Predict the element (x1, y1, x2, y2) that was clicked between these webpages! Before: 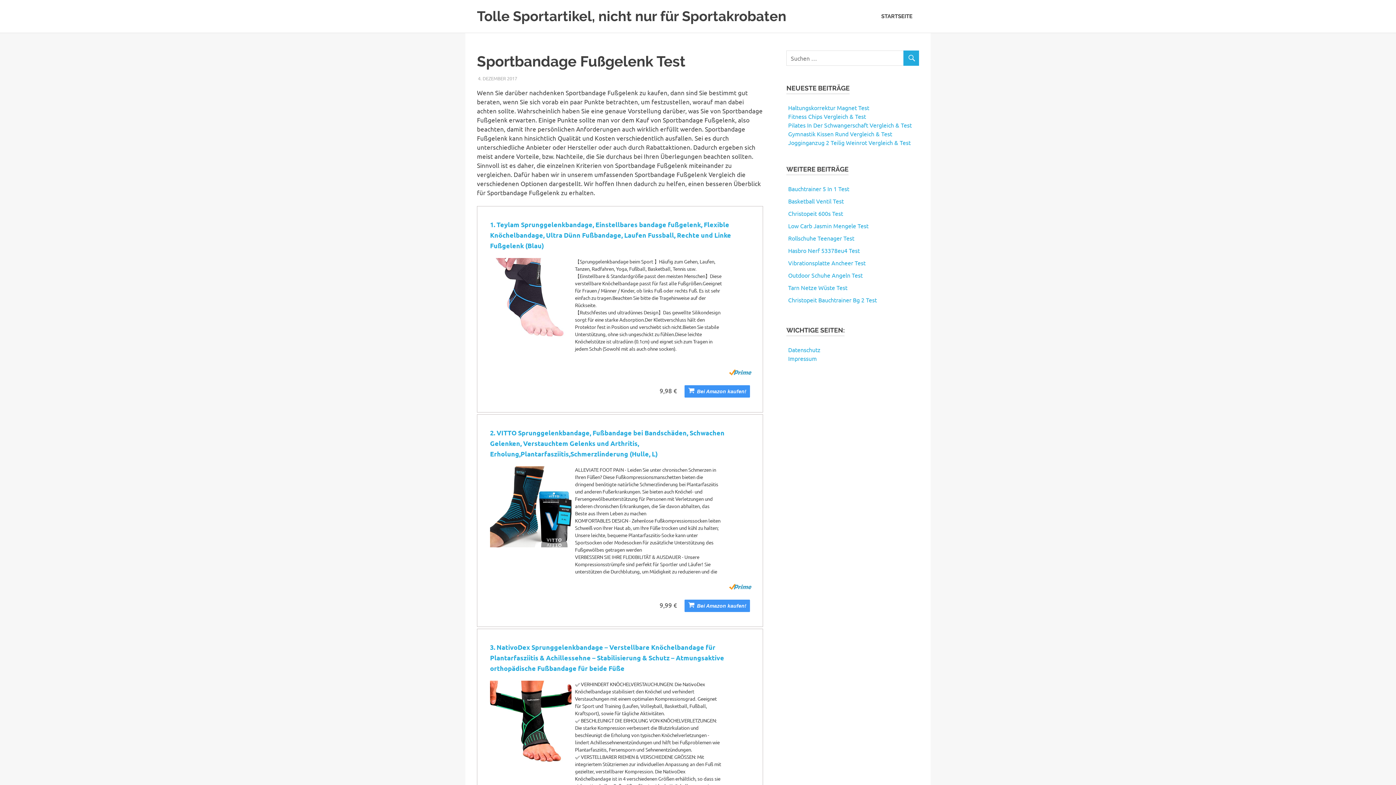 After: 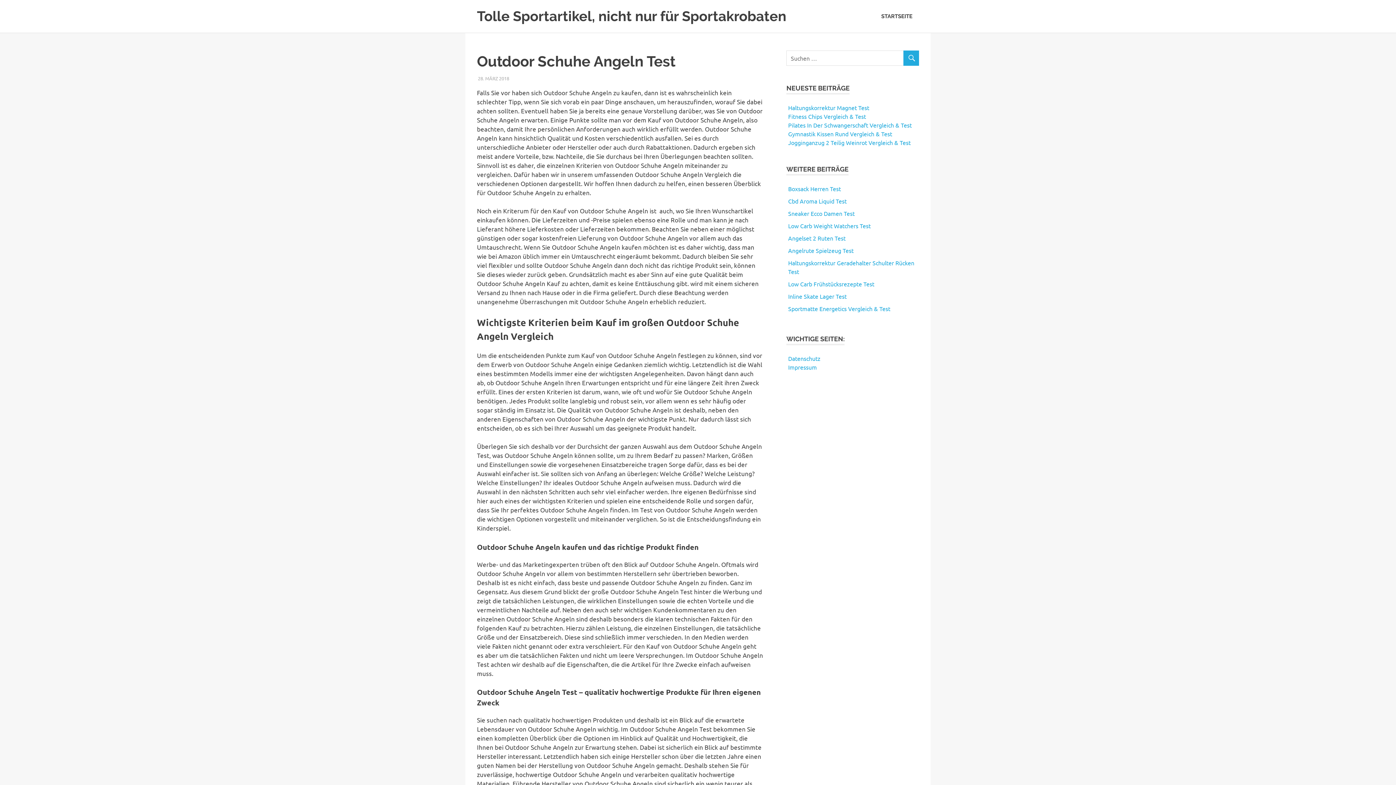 Action: label: Outdoor Schuhe Angeln Test bbox: (788, 271, 862, 278)